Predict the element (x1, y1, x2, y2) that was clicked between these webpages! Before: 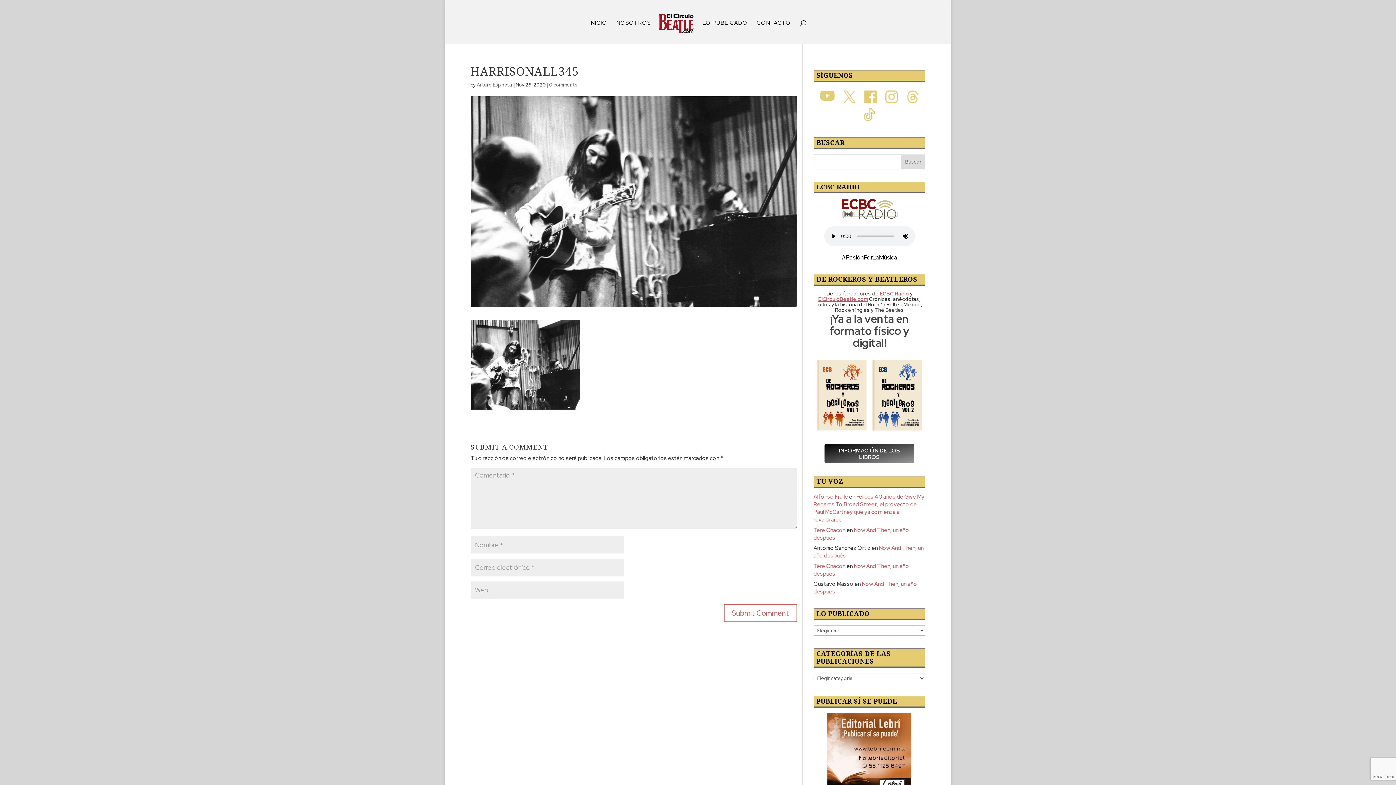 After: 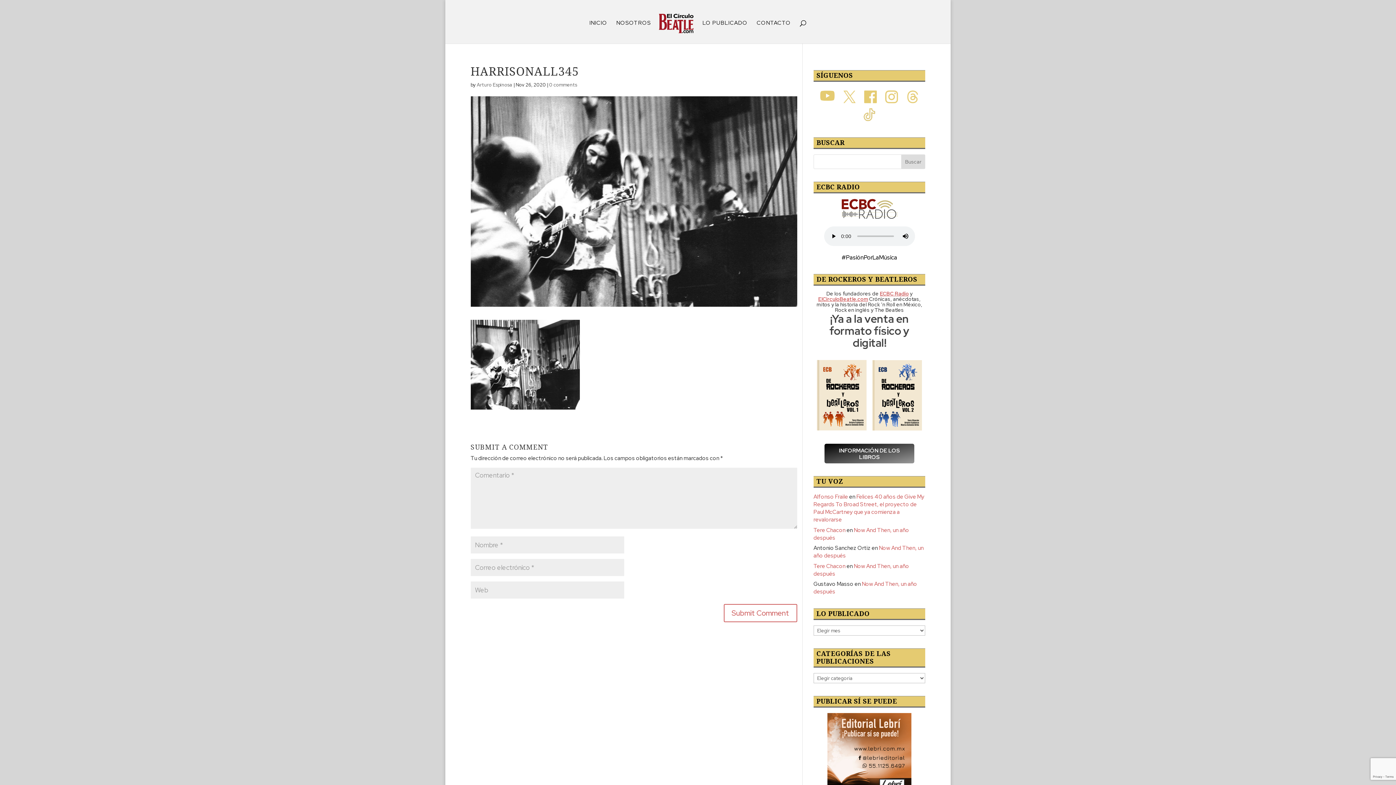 Action: bbox: (816, 99, 838, 106)